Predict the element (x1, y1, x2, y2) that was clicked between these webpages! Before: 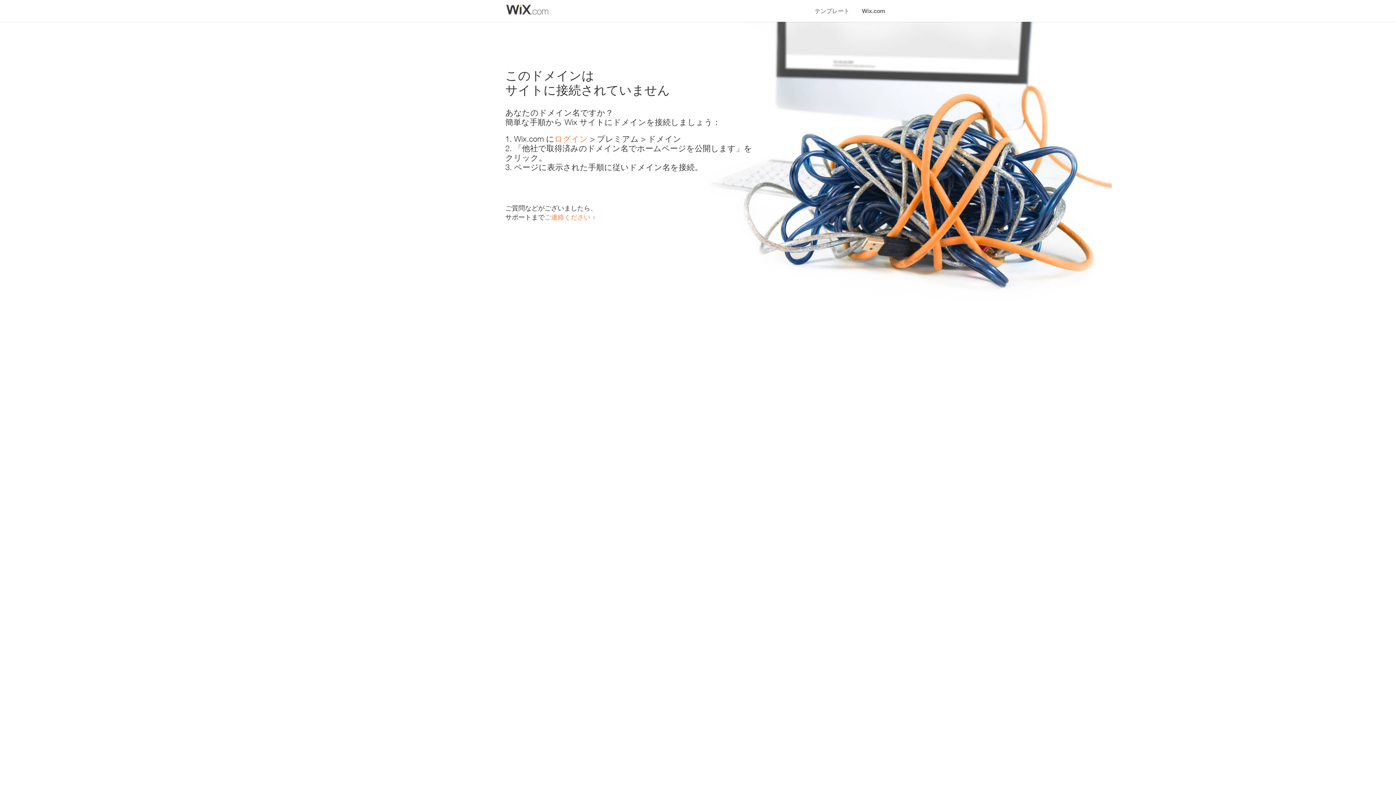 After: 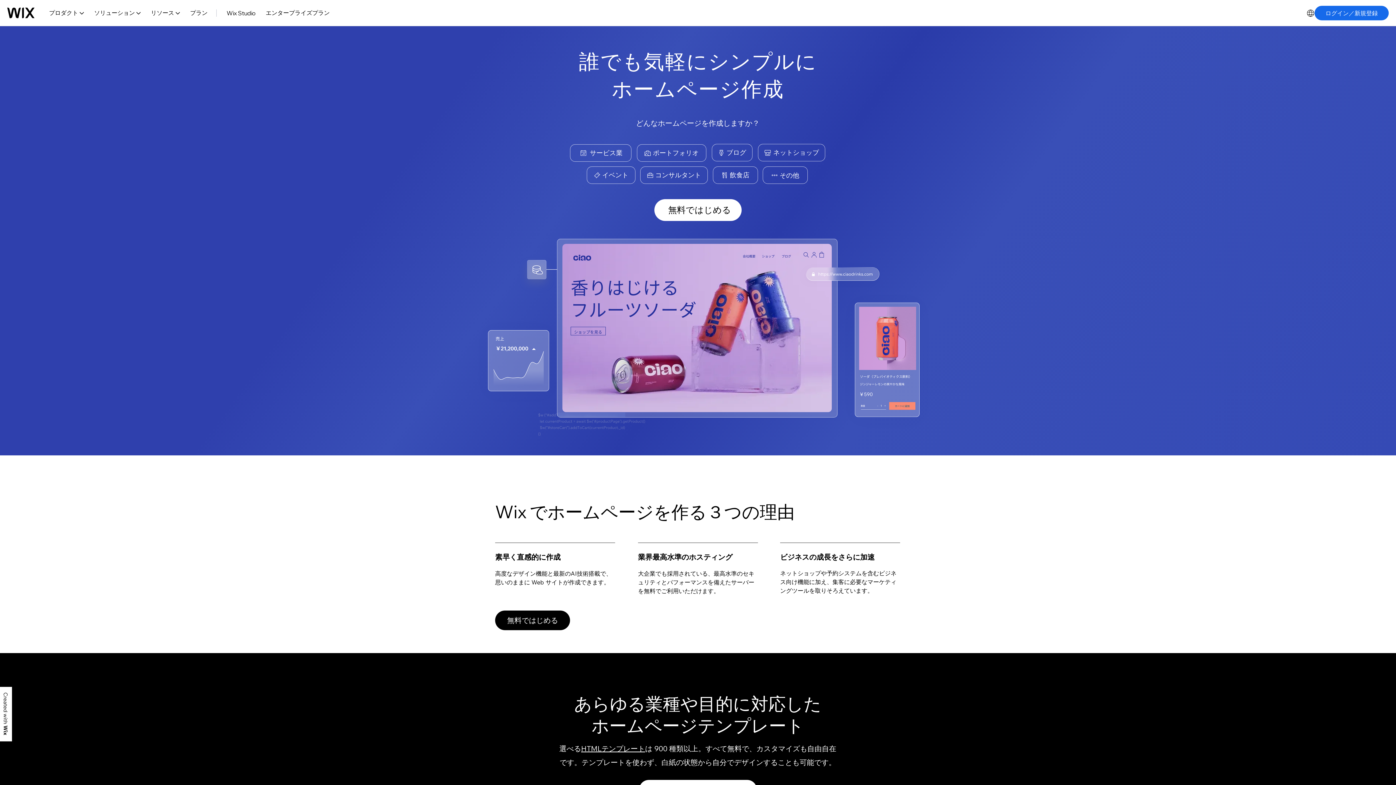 Action: label: ログイン bbox: (554, 134, 588, 143)